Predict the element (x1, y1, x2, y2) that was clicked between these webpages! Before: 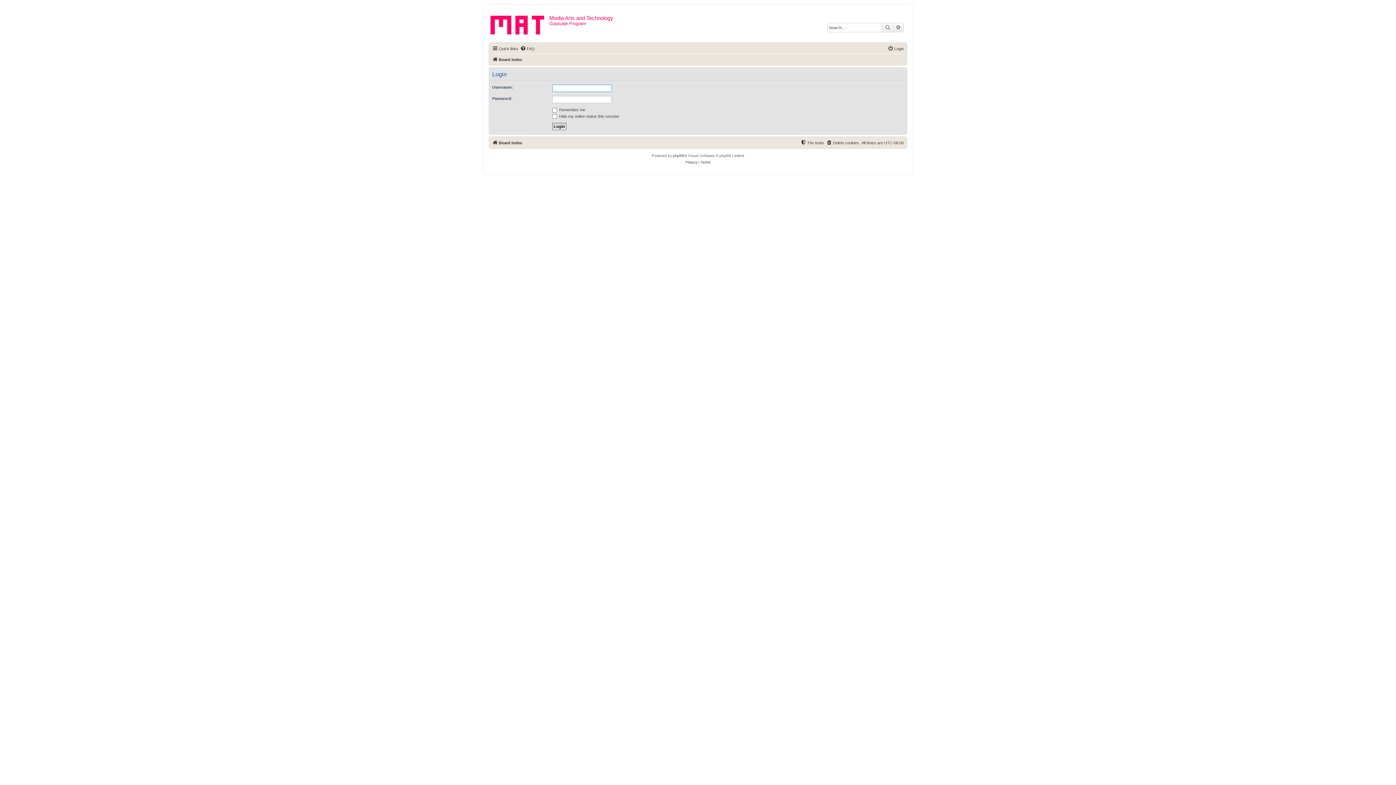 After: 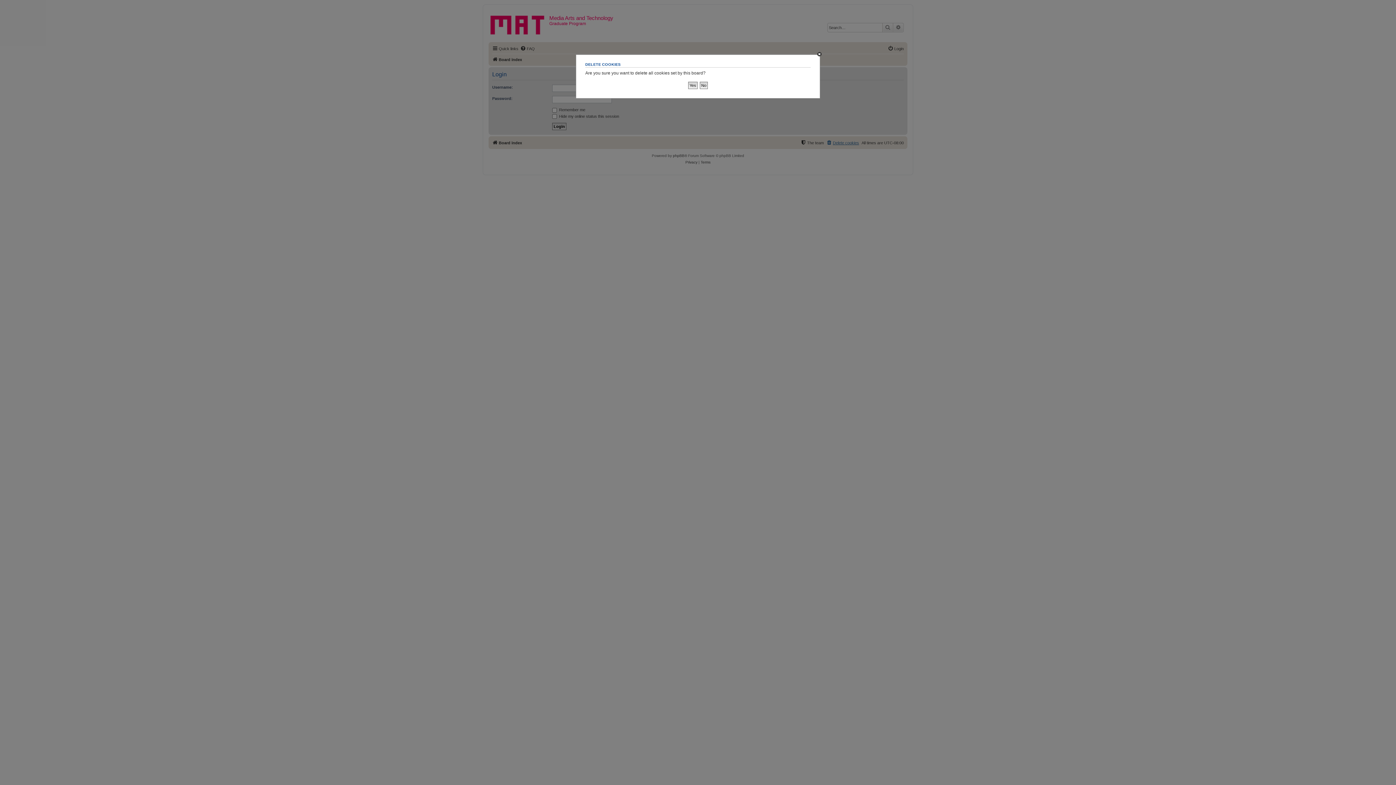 Action: bbox: (826, 138, 859, 147) label: Delete cookies